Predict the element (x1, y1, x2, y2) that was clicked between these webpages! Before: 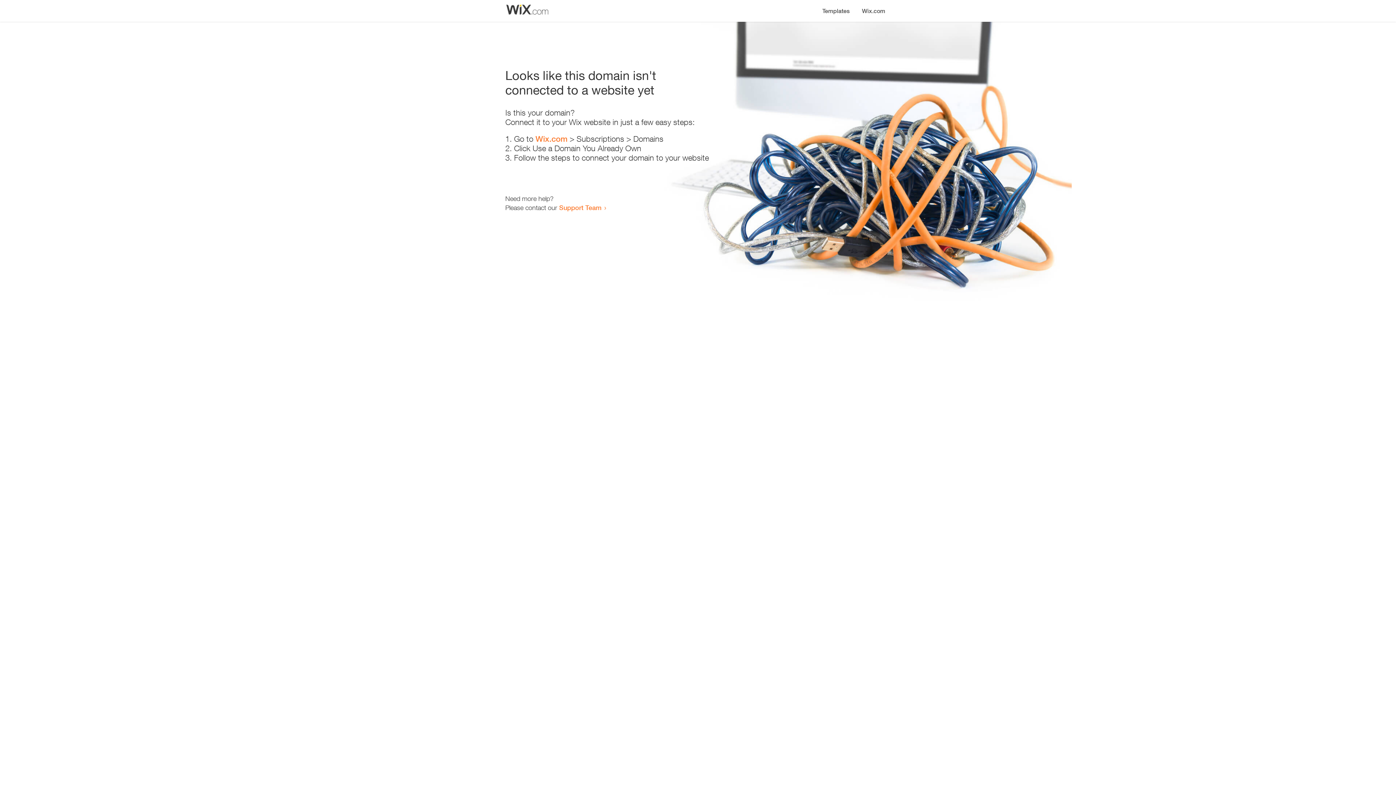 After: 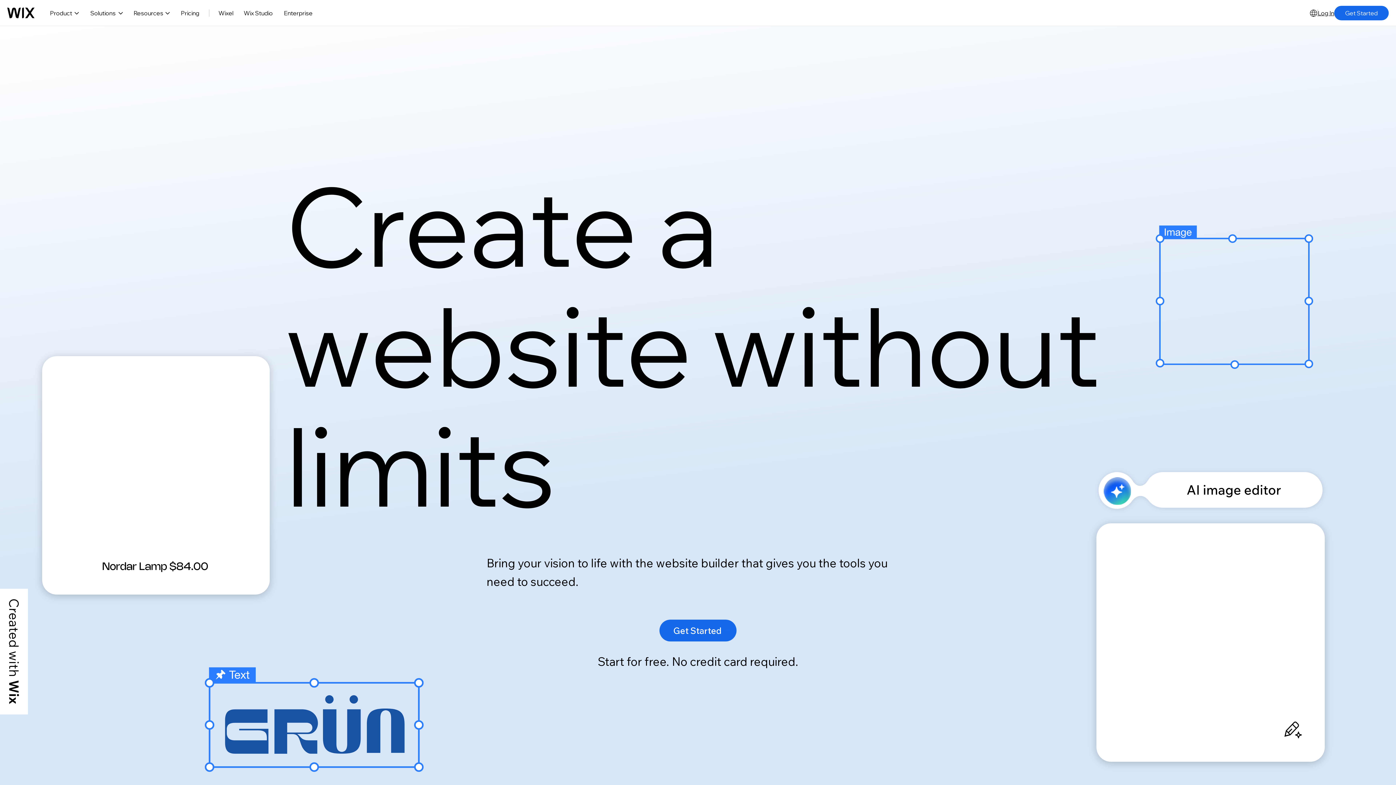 Action: bbox: (535, 134, 567, 143) label: Wix.com